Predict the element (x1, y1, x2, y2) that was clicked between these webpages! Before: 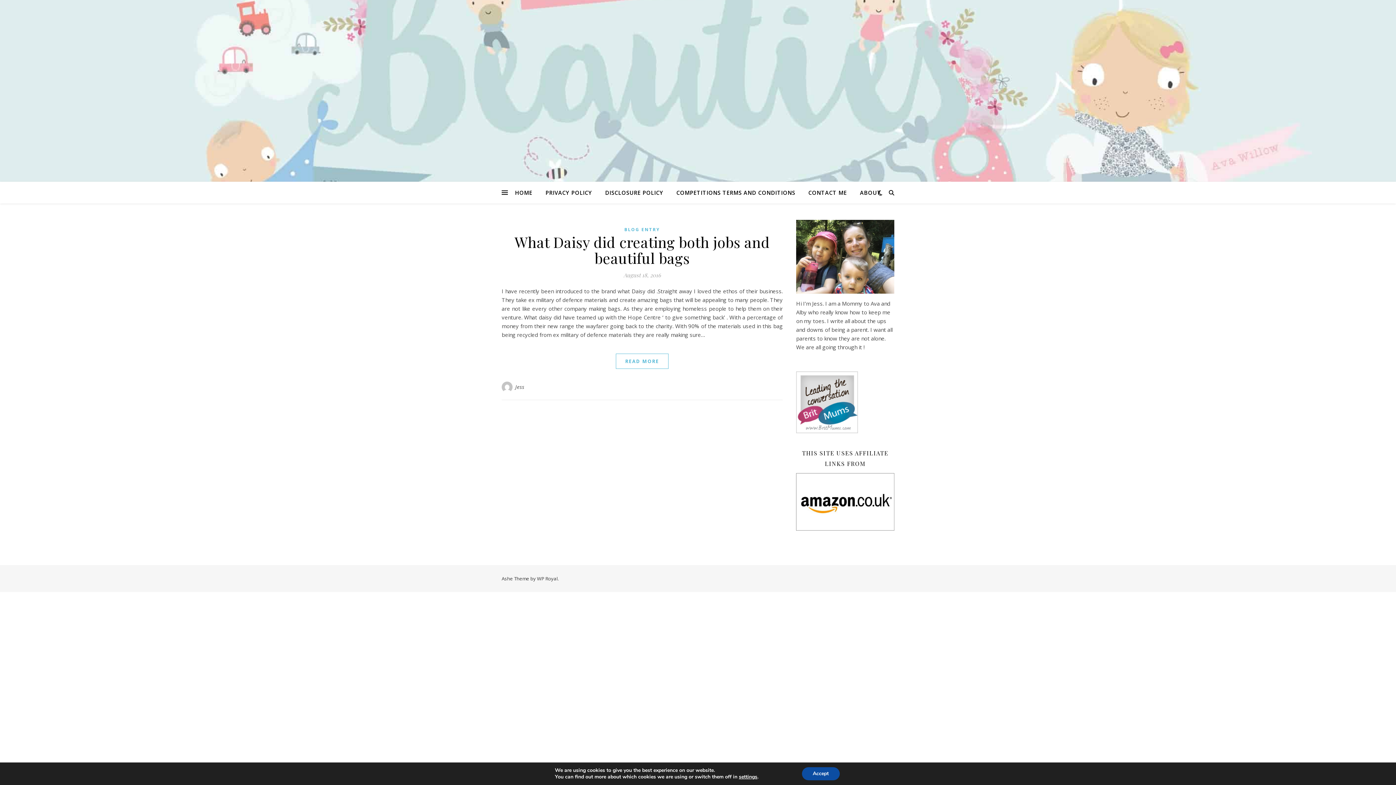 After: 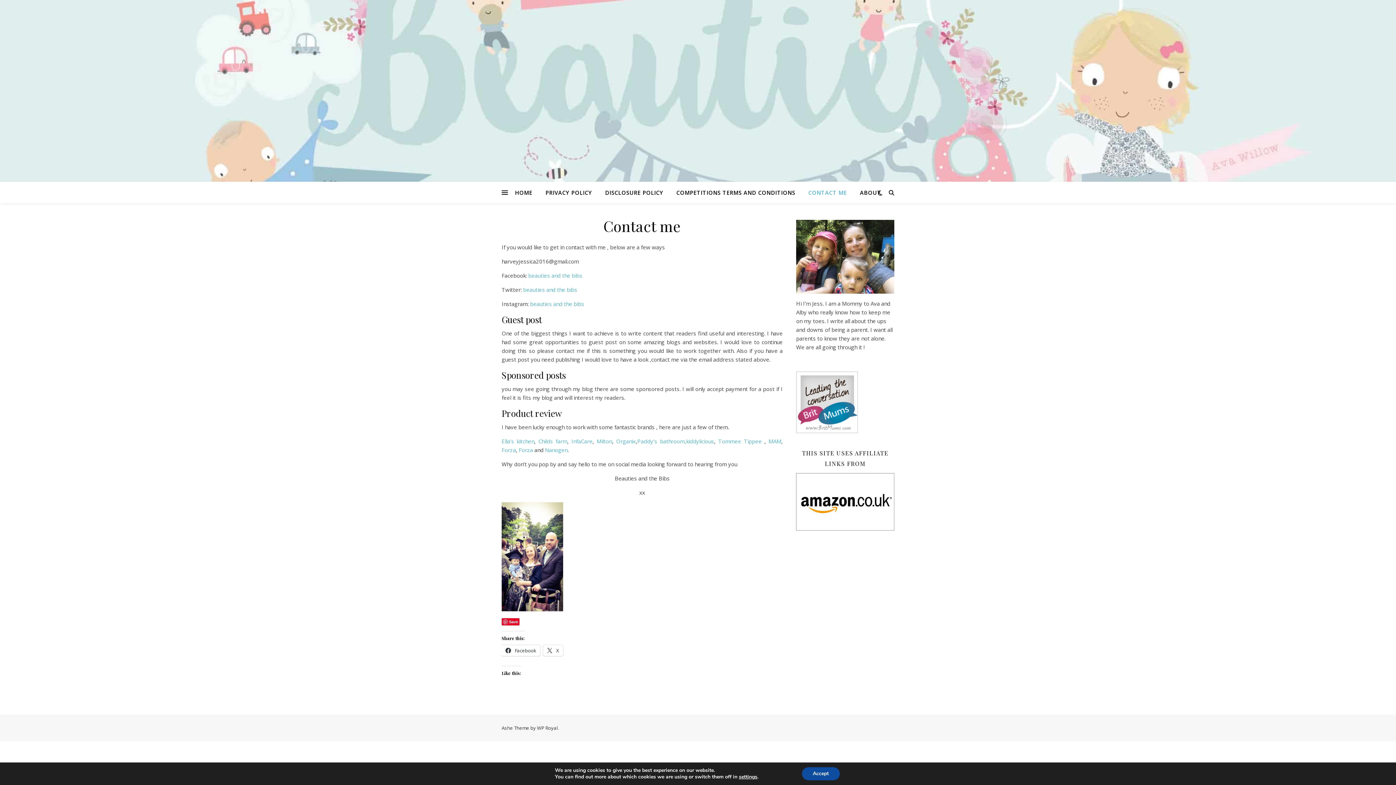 Action: label: CONTACT ME bbox: (802, 181, 852, 203)